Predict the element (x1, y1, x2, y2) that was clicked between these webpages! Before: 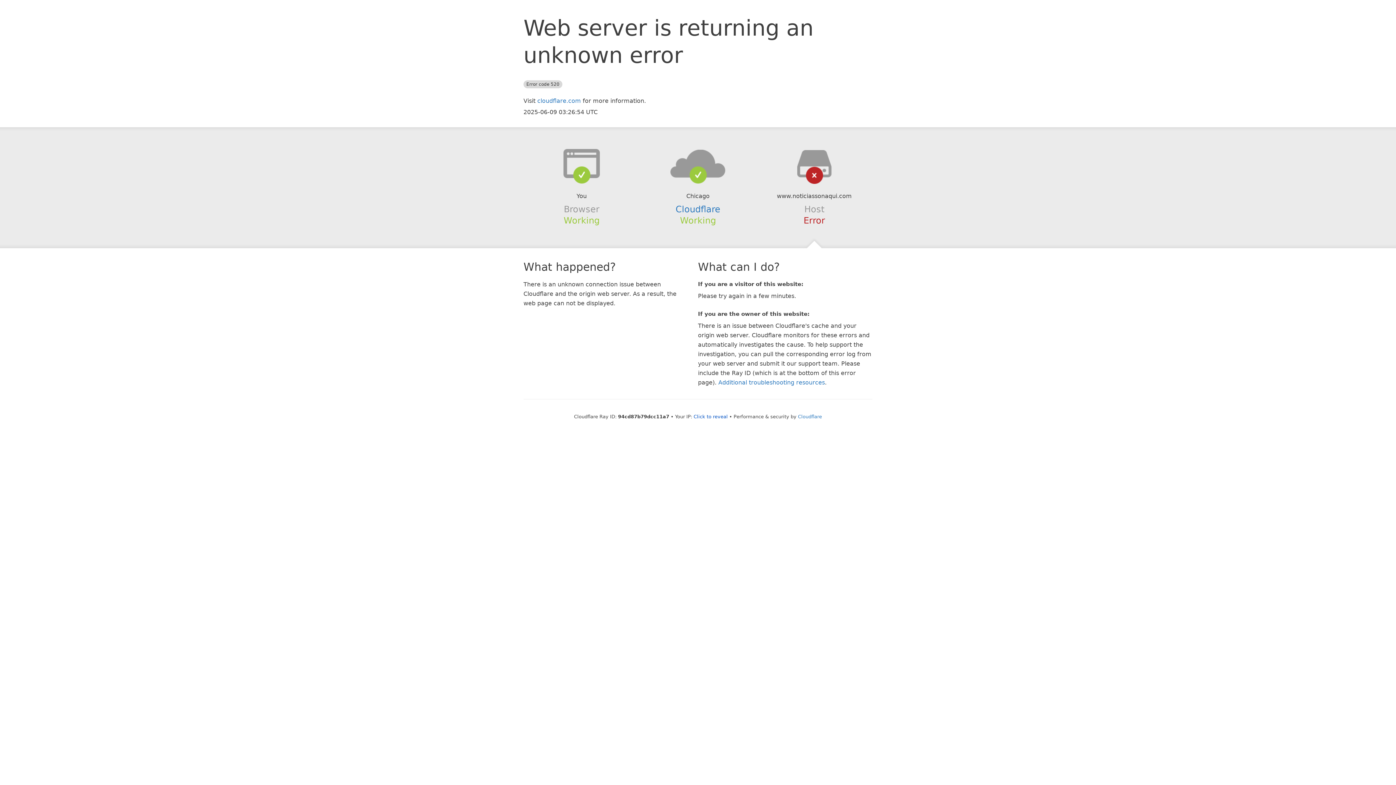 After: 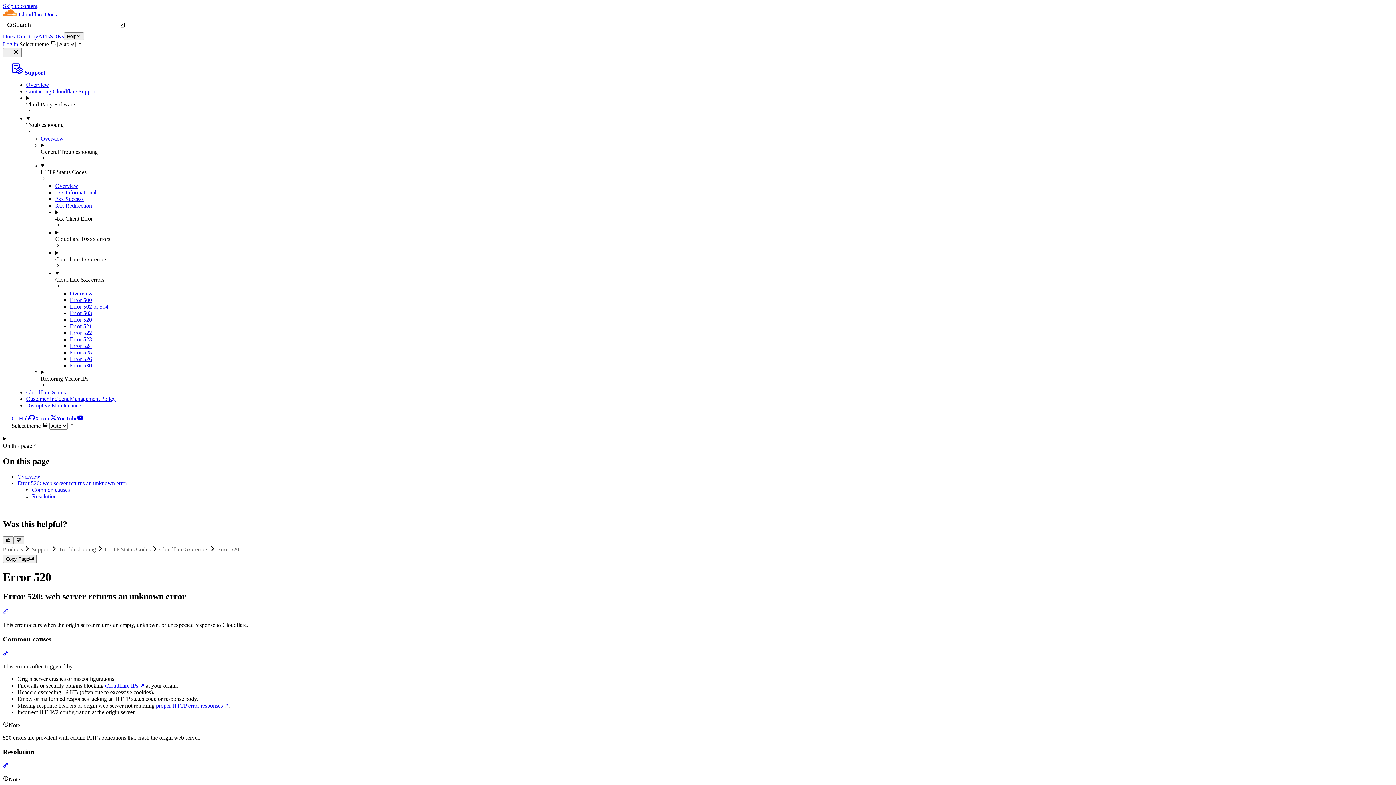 Action: label: Additional troubleshooting resources bbox: (718, 379, 825, 386)